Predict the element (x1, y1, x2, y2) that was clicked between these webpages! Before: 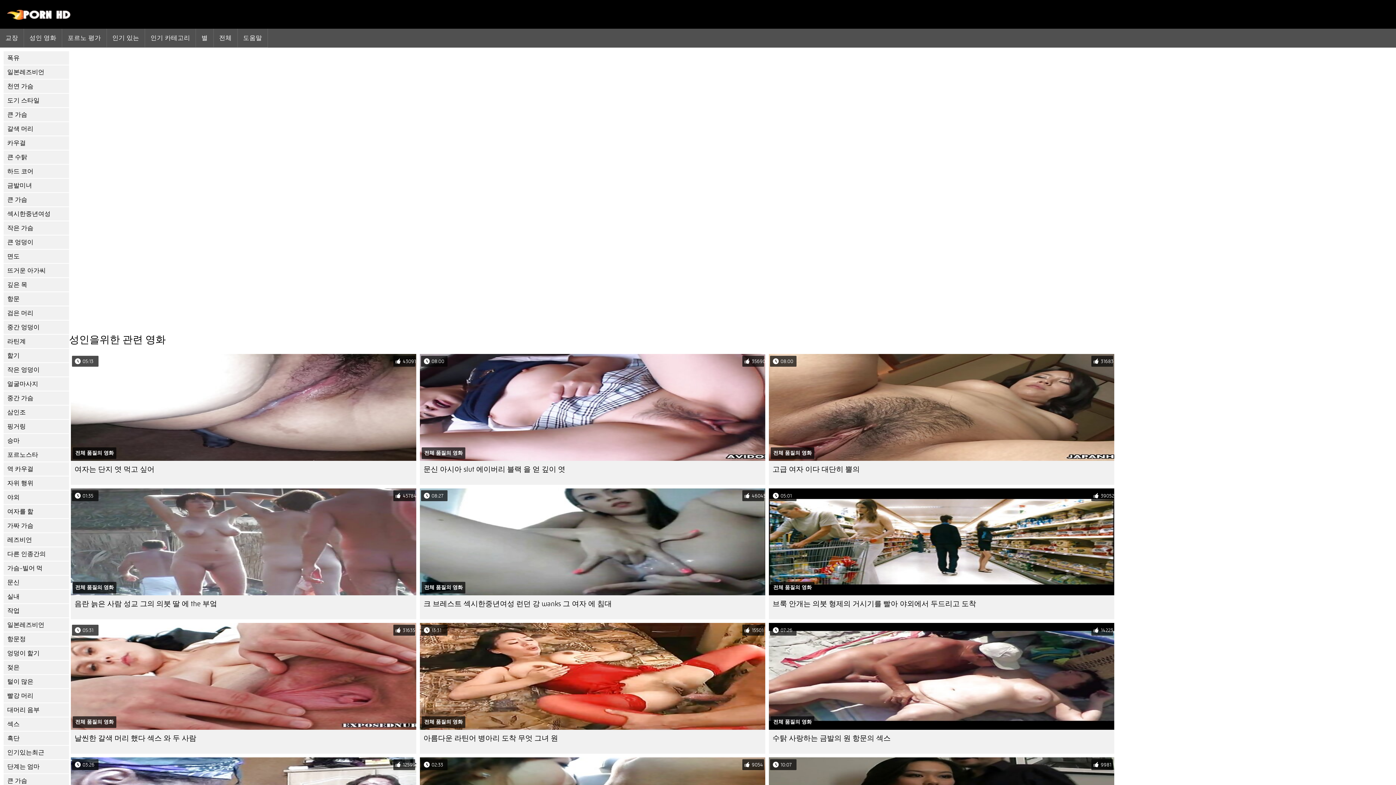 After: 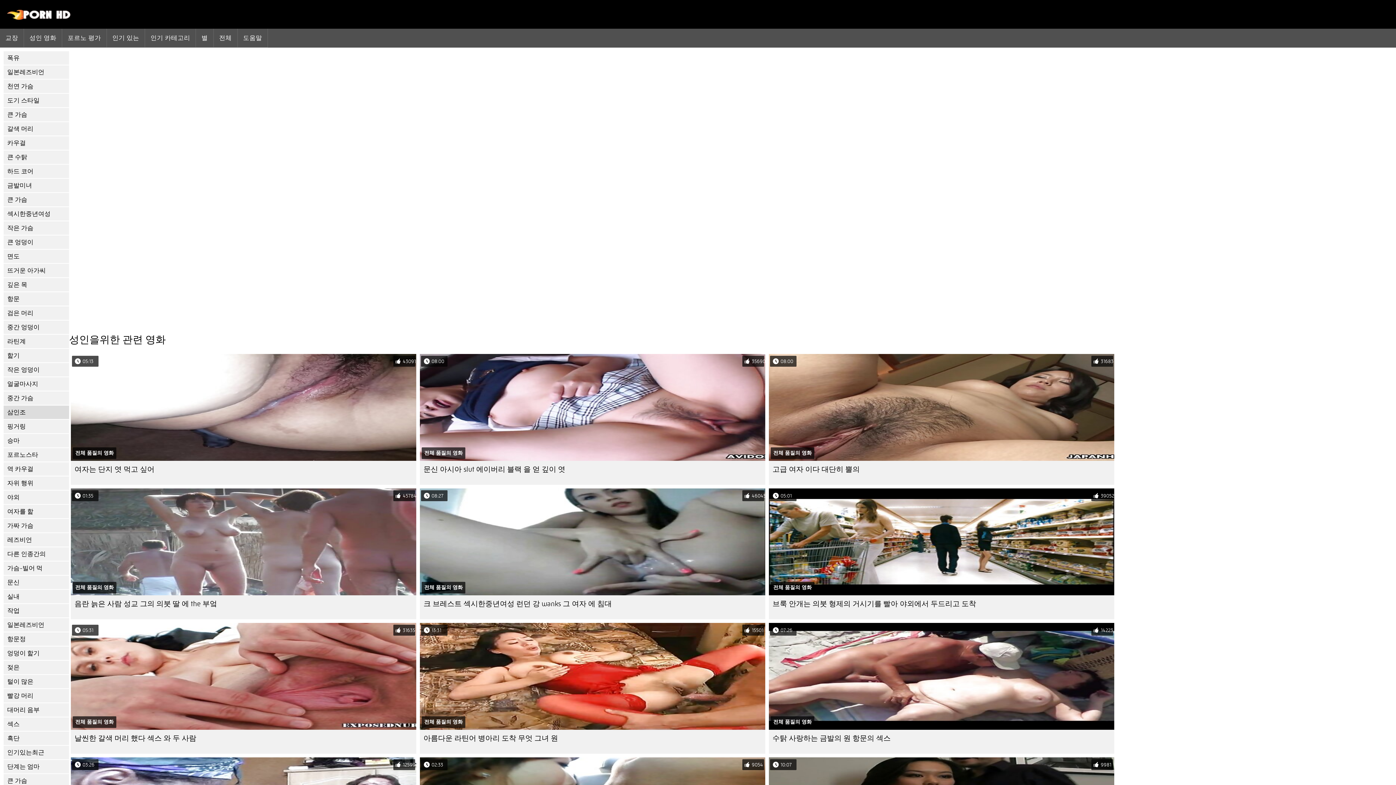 Action: label: 삼인조 bbox: (3, 405, 69, 419)